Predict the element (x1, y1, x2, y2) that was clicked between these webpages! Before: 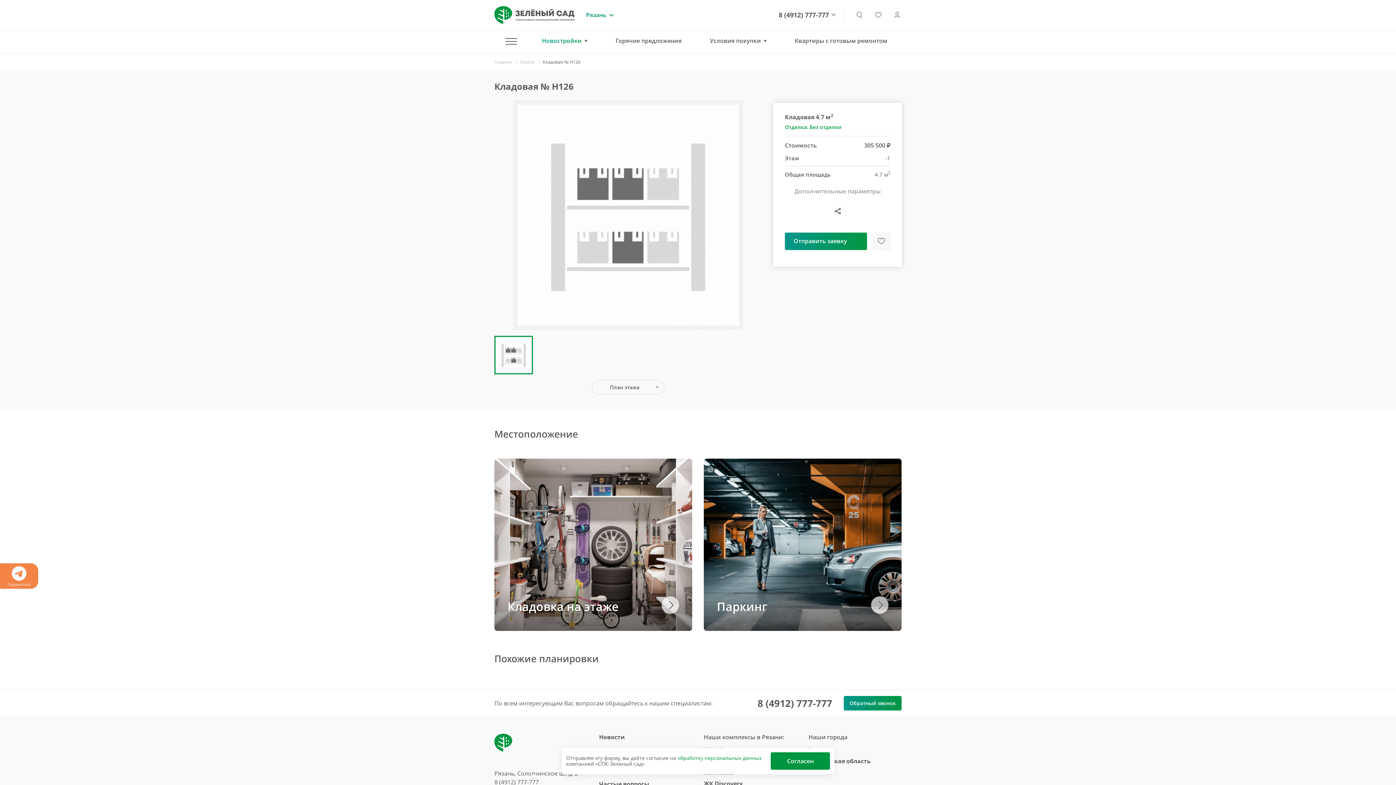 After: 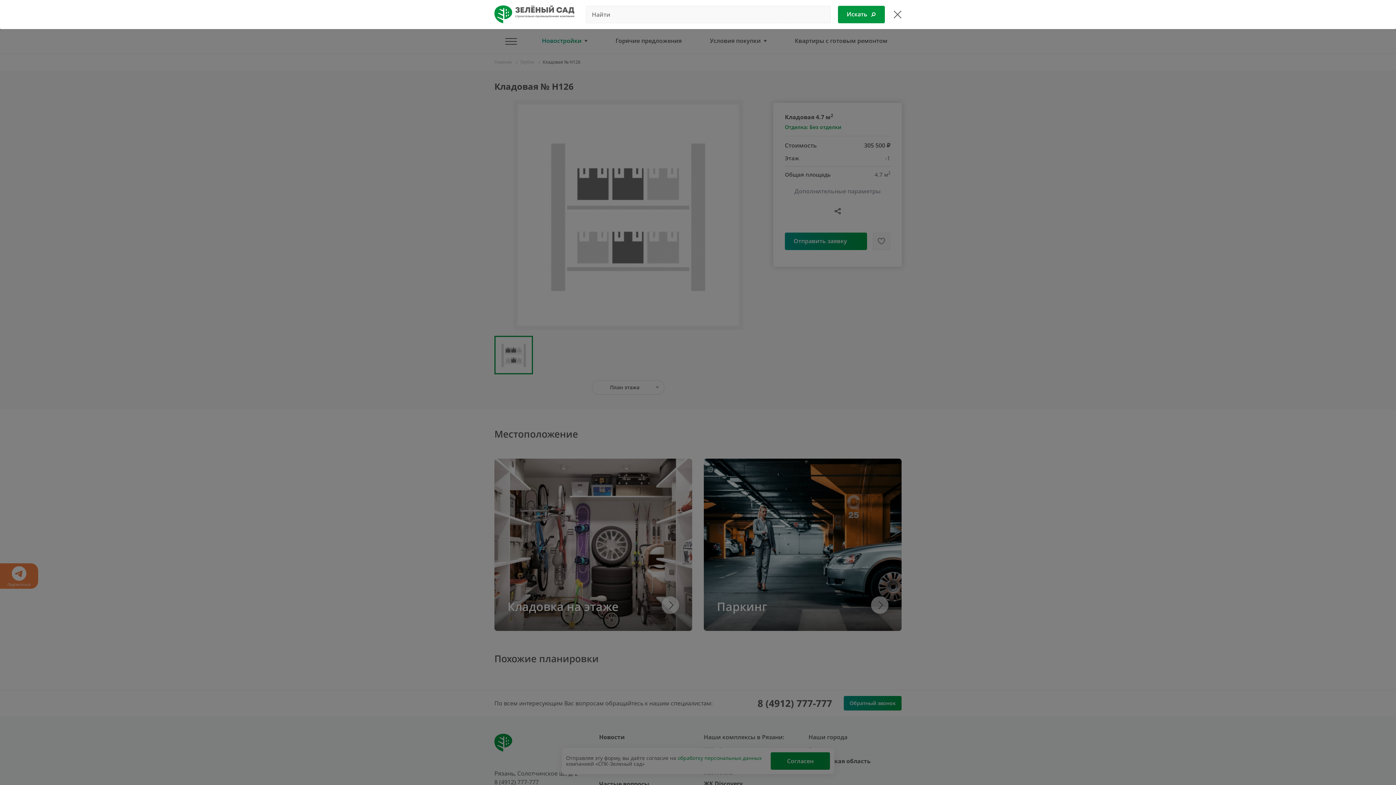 Action: bbox: (855, 10, 864, 19)